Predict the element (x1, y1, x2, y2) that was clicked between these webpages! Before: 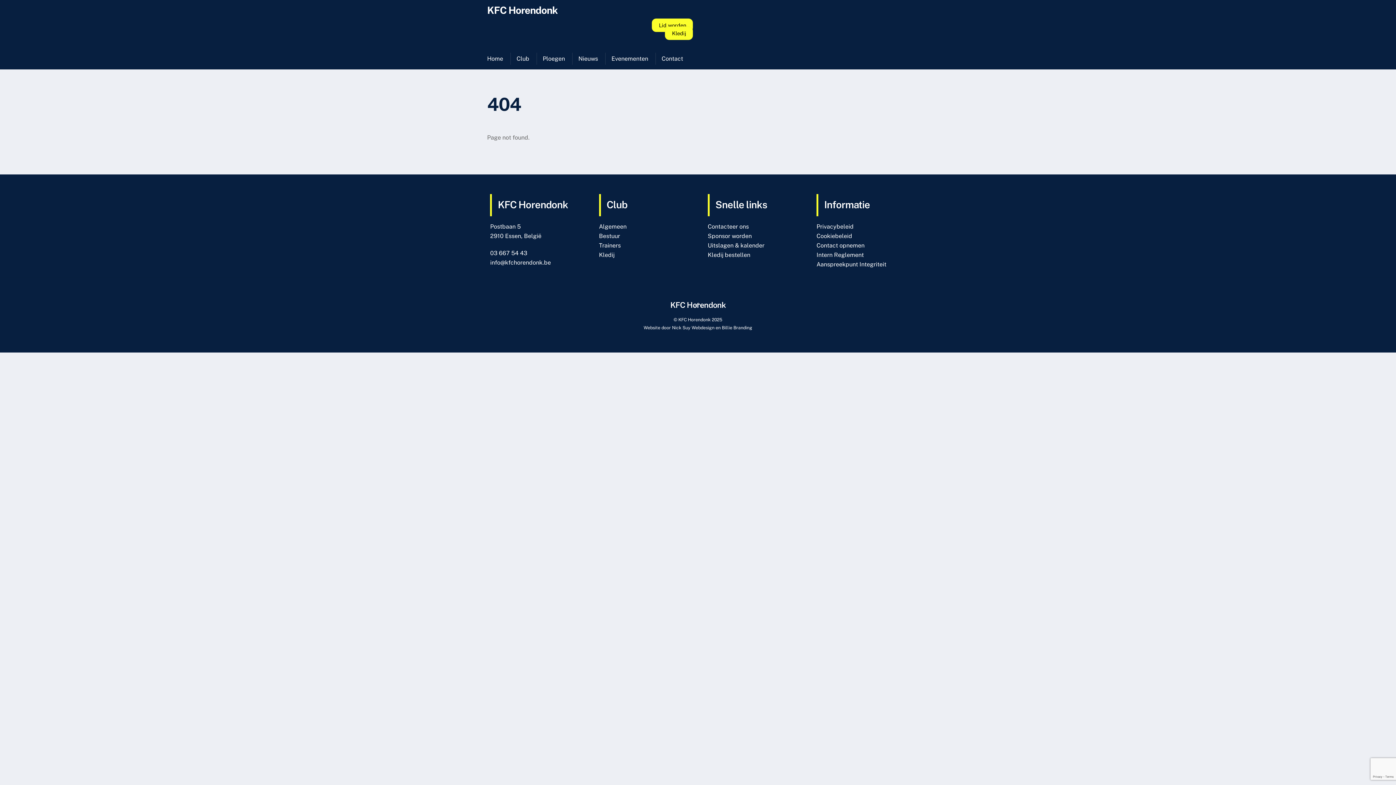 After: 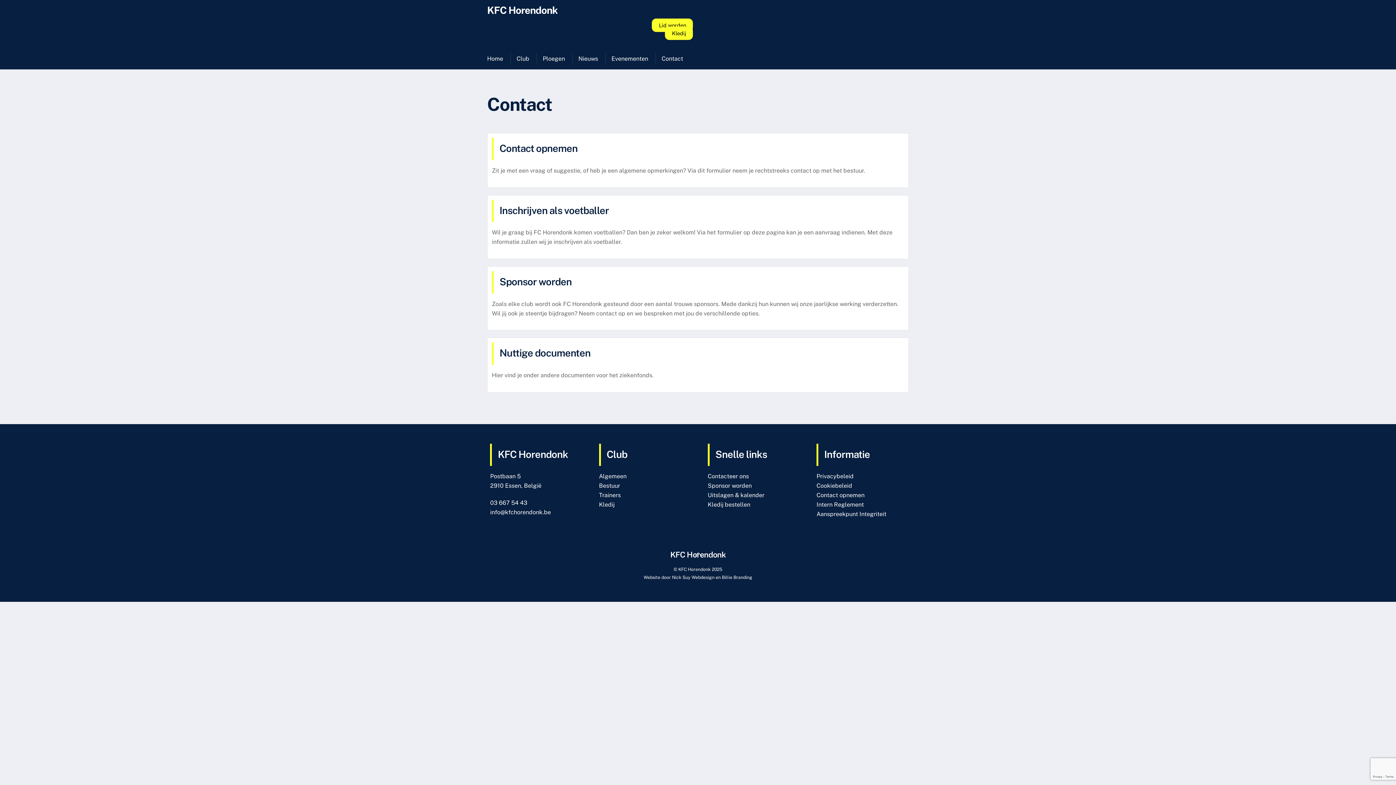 Action: label: Contacteer ons bbox: (707, 223, 749, 230)